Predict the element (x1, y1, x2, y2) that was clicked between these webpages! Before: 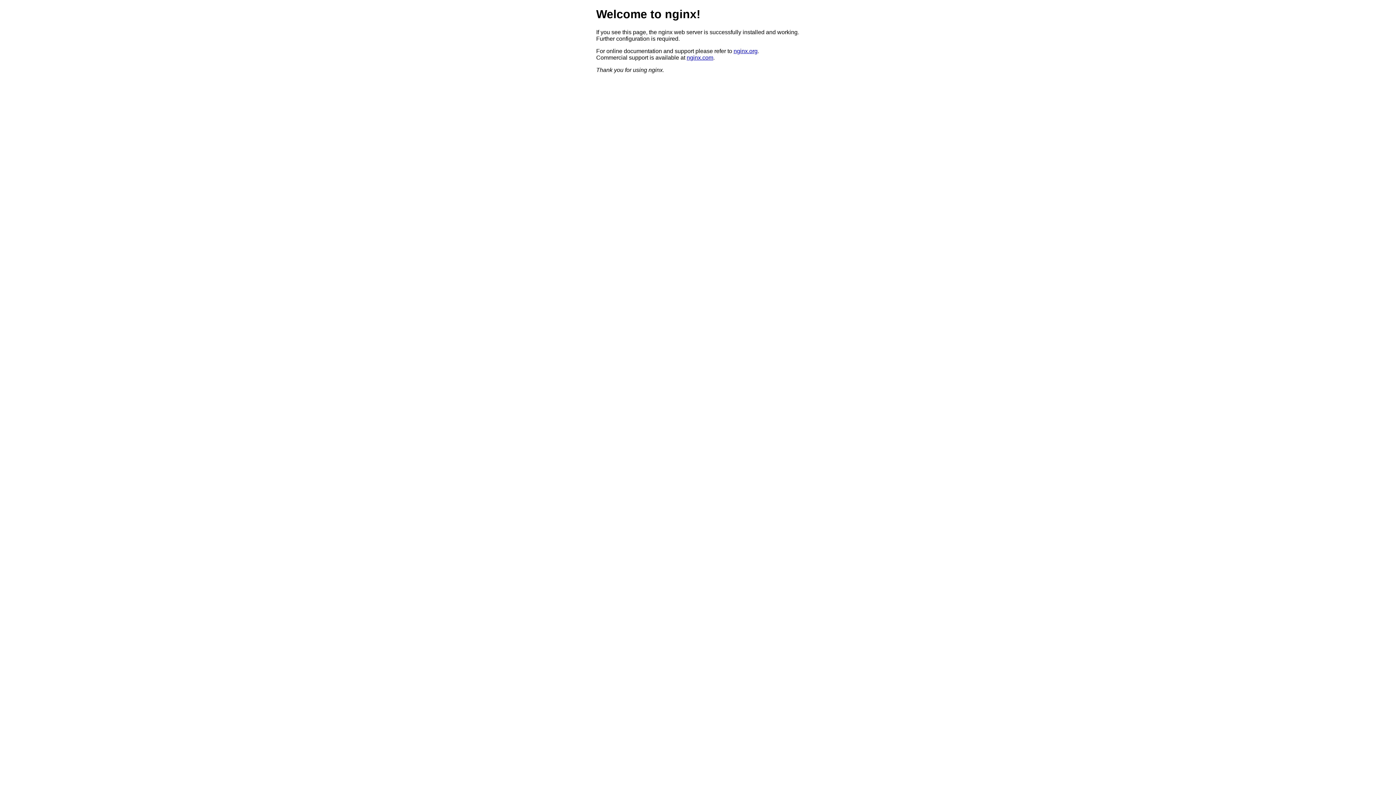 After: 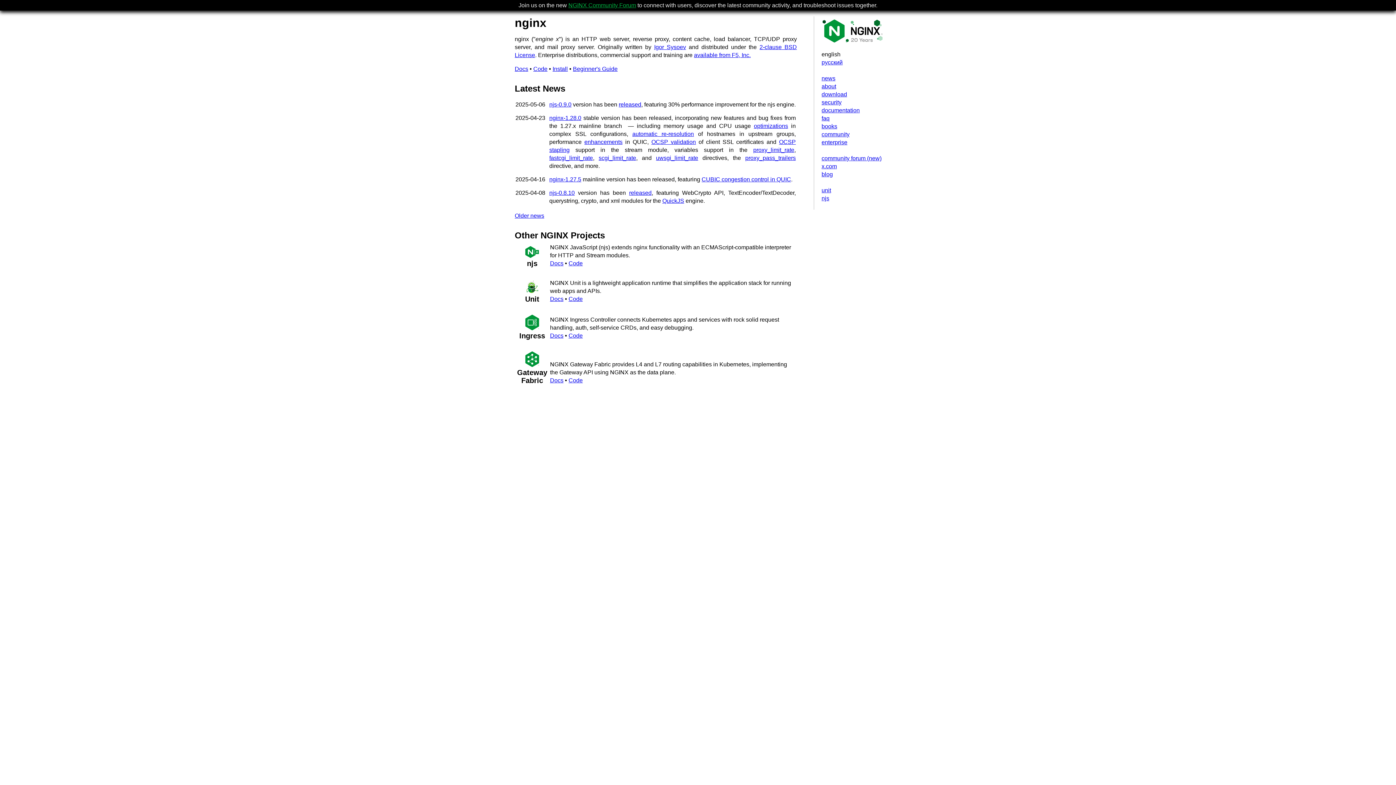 Action: bbox: (733, 47, 757, 54) label: nginx.org